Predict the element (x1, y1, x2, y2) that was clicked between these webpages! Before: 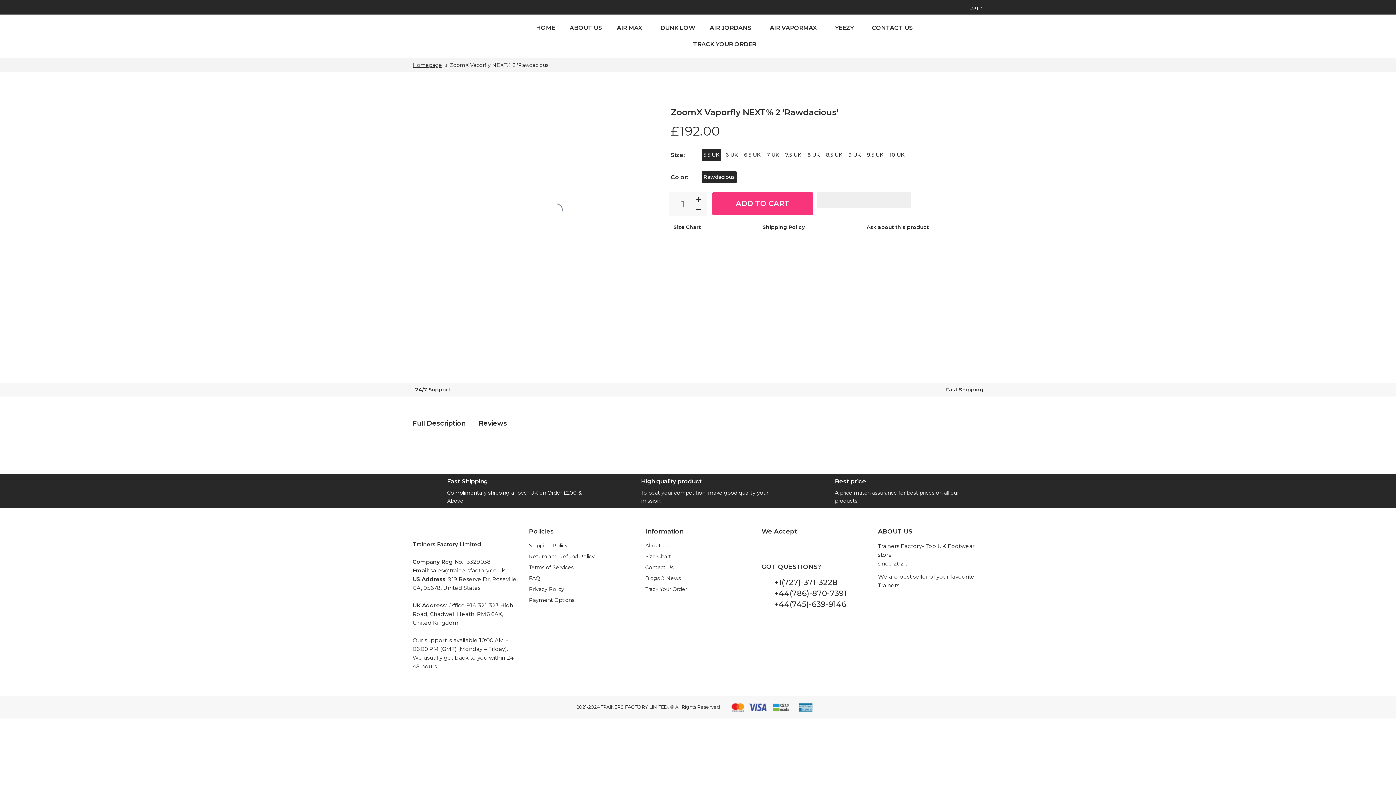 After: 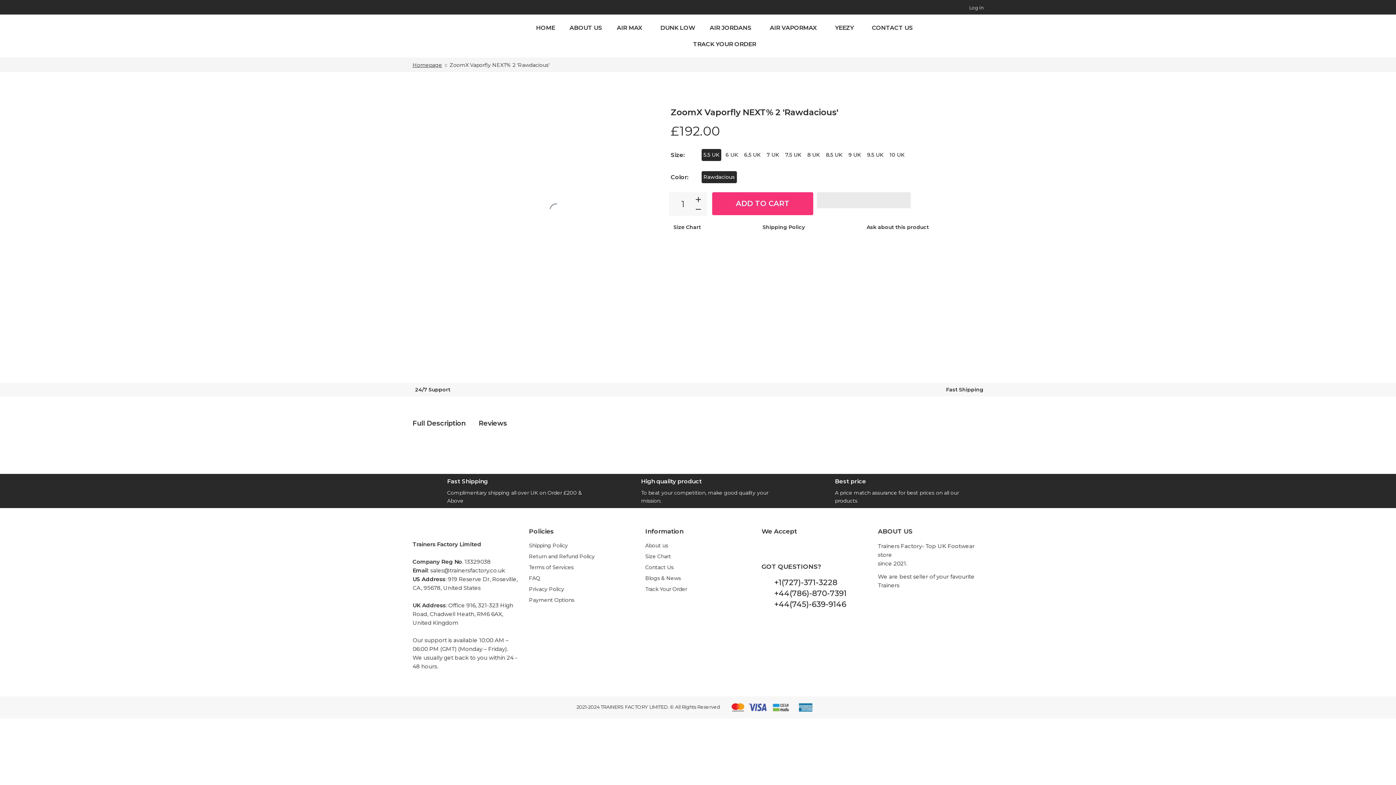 Action: bbox: (912, 192, 930, 214)